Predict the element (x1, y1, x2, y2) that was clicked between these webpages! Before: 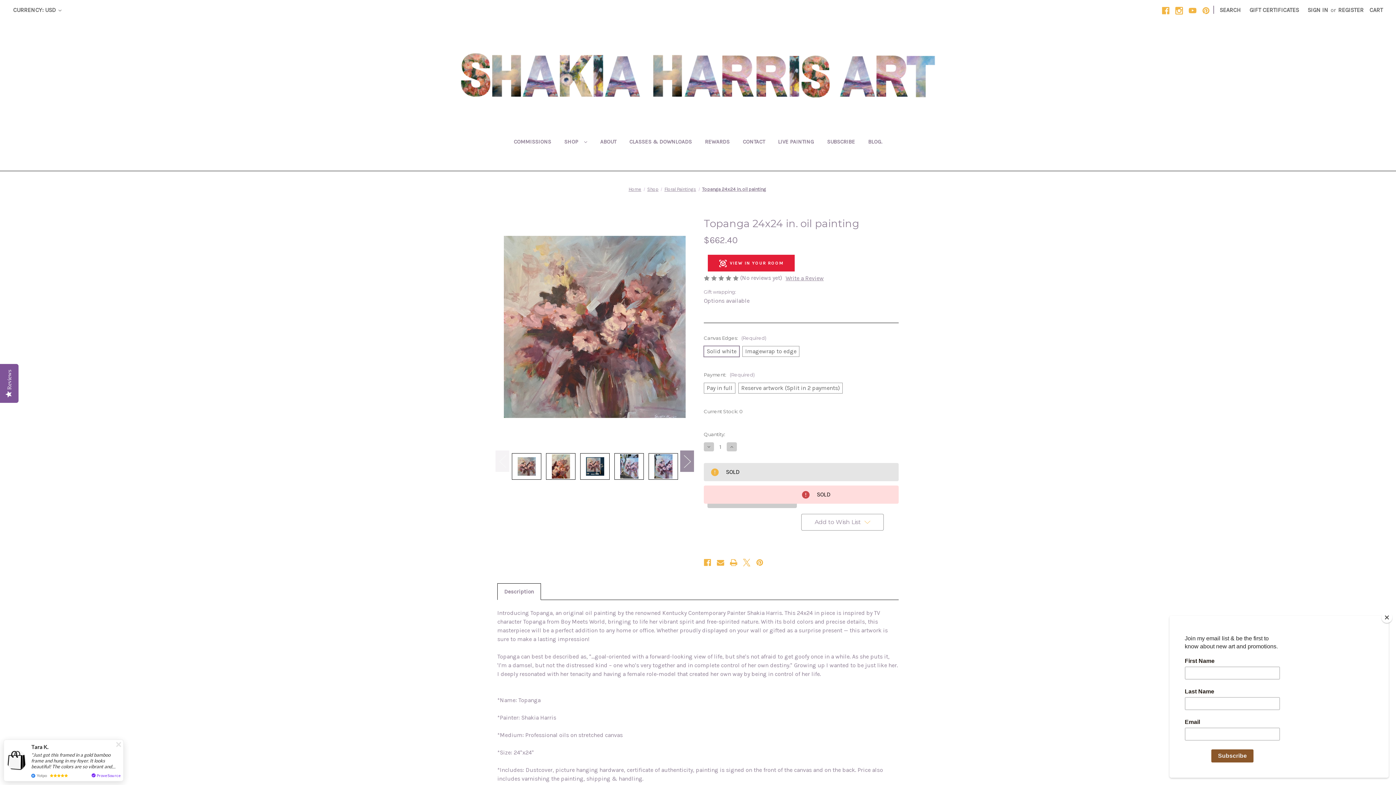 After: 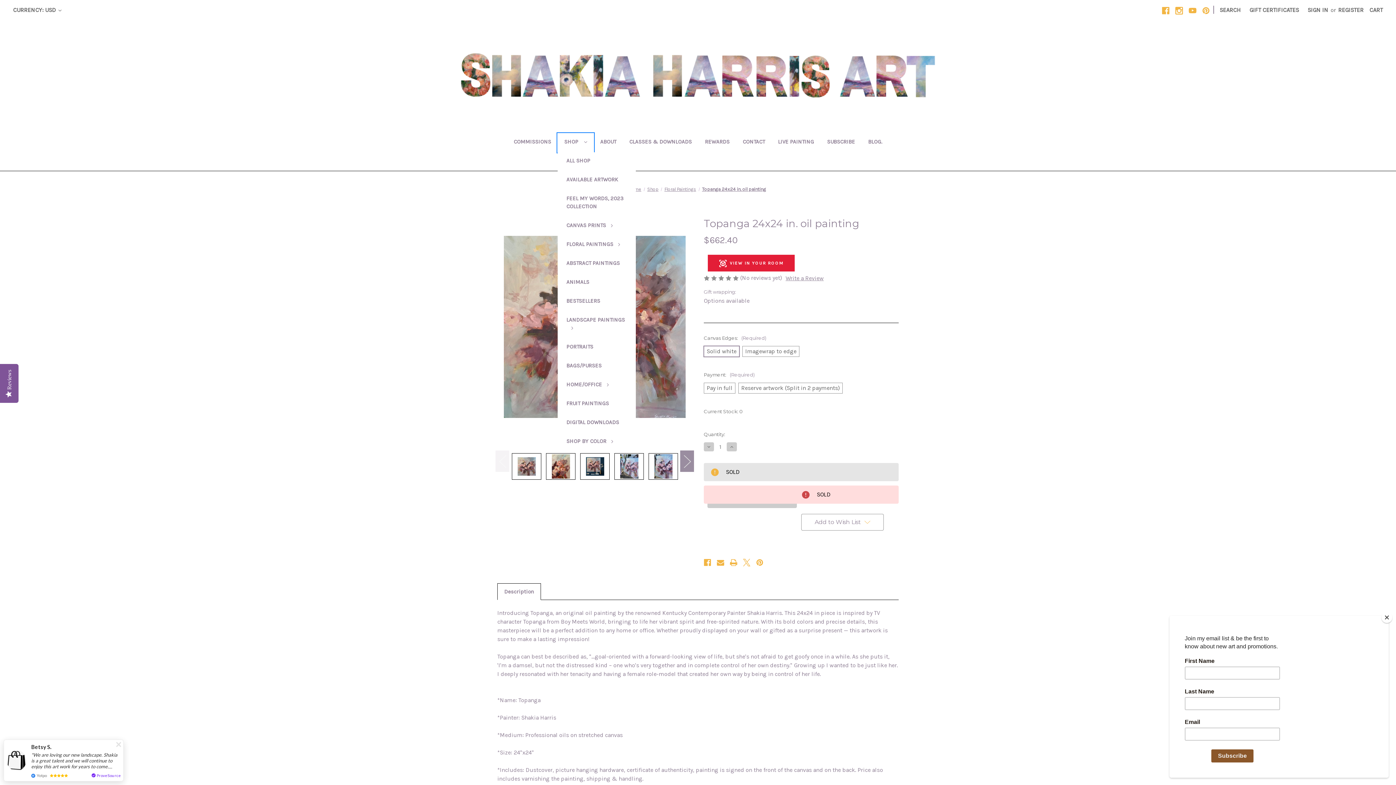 Action: label: Shop bbox: (557, 133, 593, 152)